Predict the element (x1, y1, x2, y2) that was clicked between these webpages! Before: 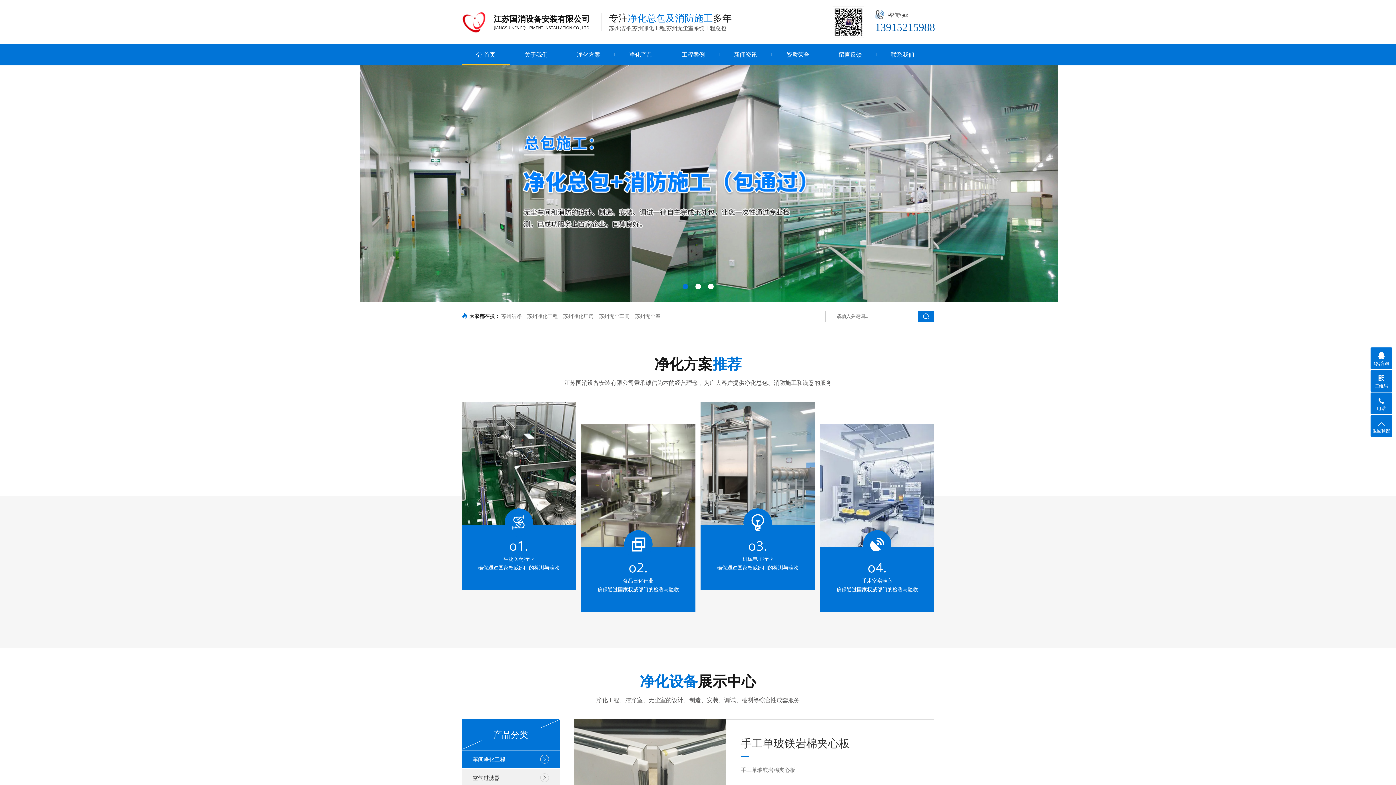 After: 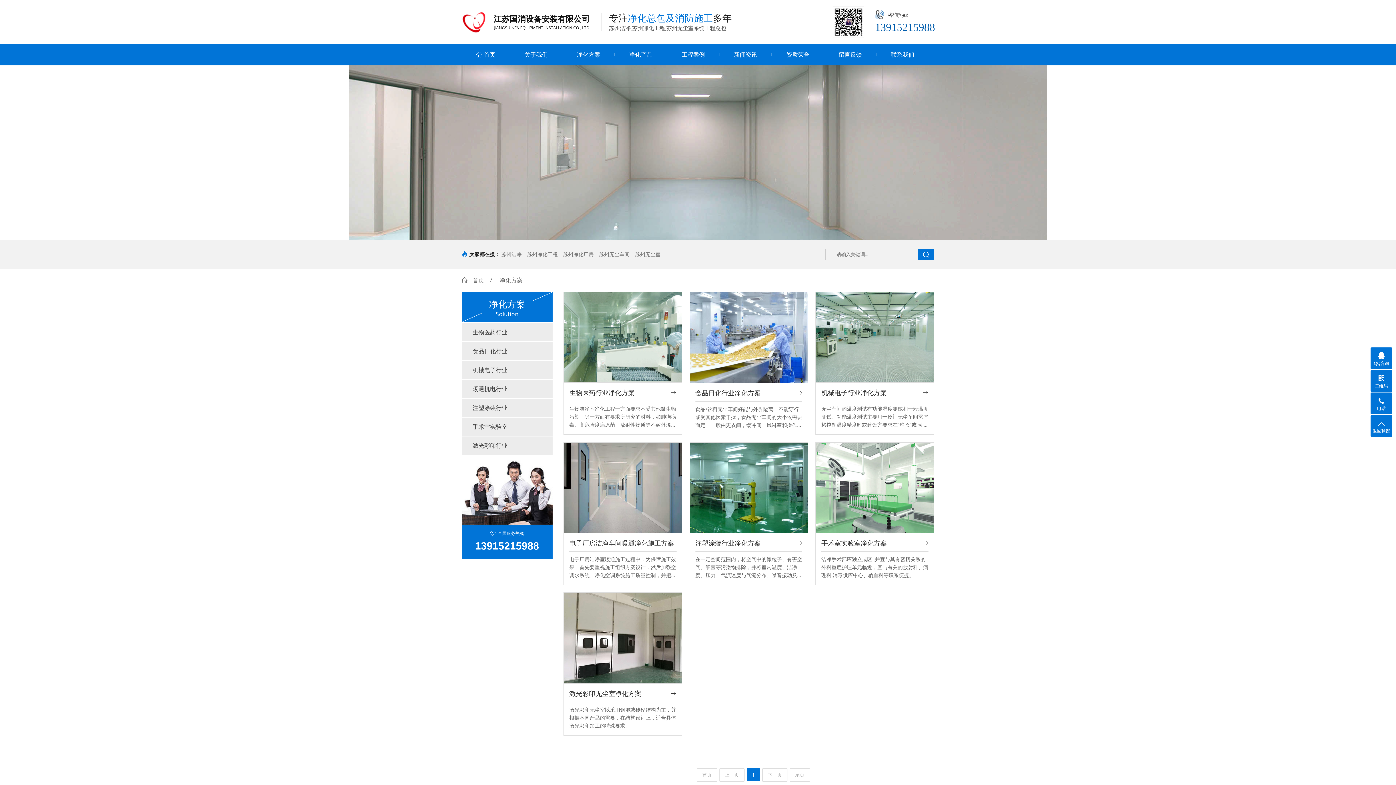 Action: bbox: (560, 43, 612, 65) label: 净化方案